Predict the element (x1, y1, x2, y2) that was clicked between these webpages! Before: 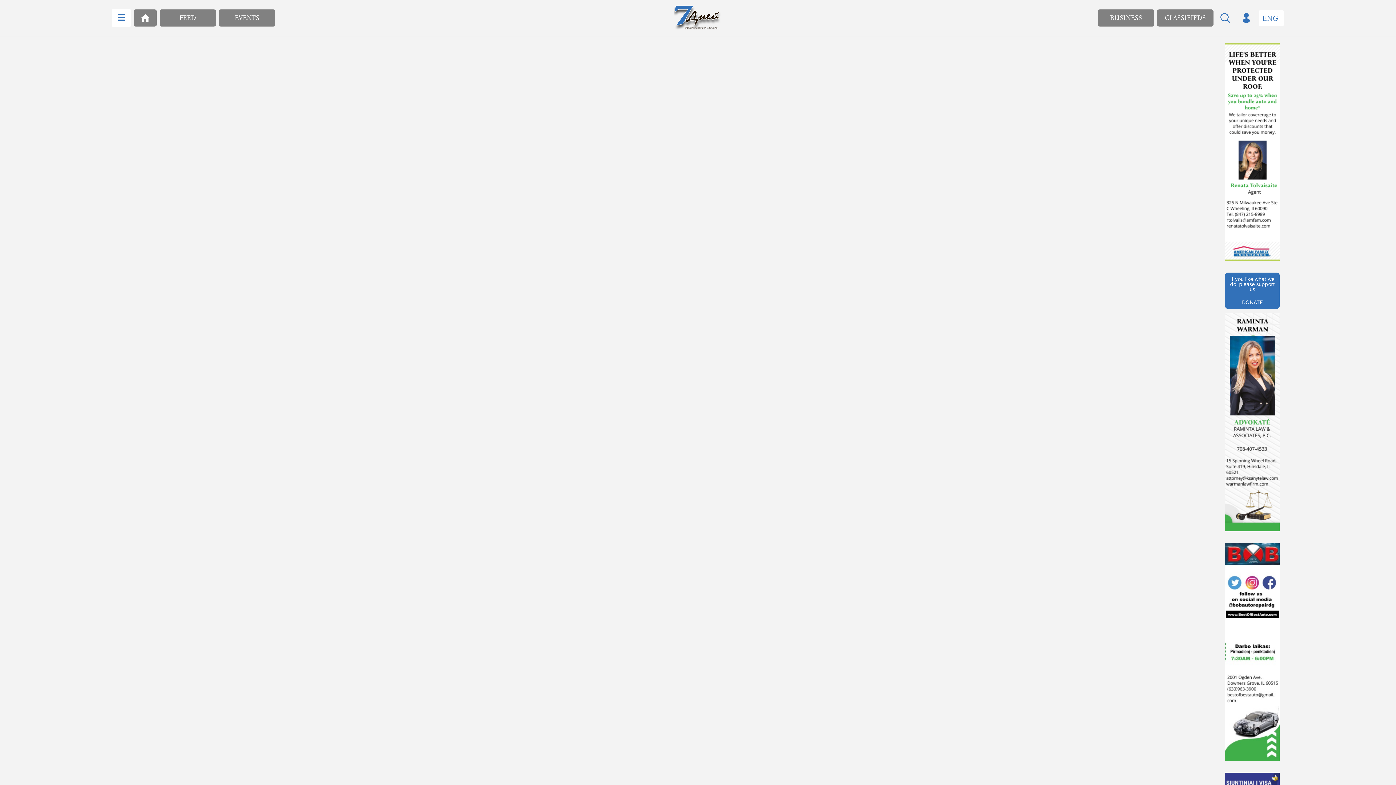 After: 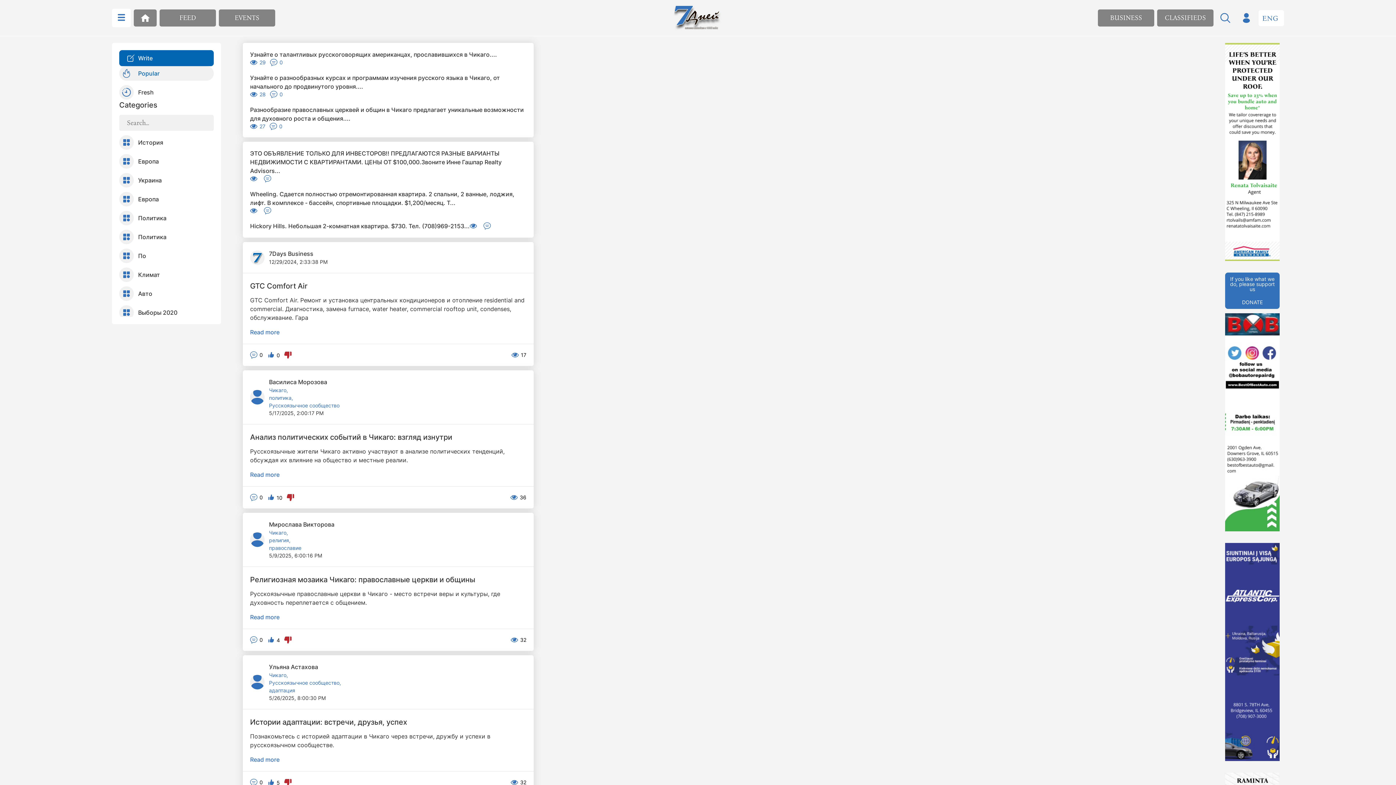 Action: label: FEED bbox: (159, 9, 216, 26)